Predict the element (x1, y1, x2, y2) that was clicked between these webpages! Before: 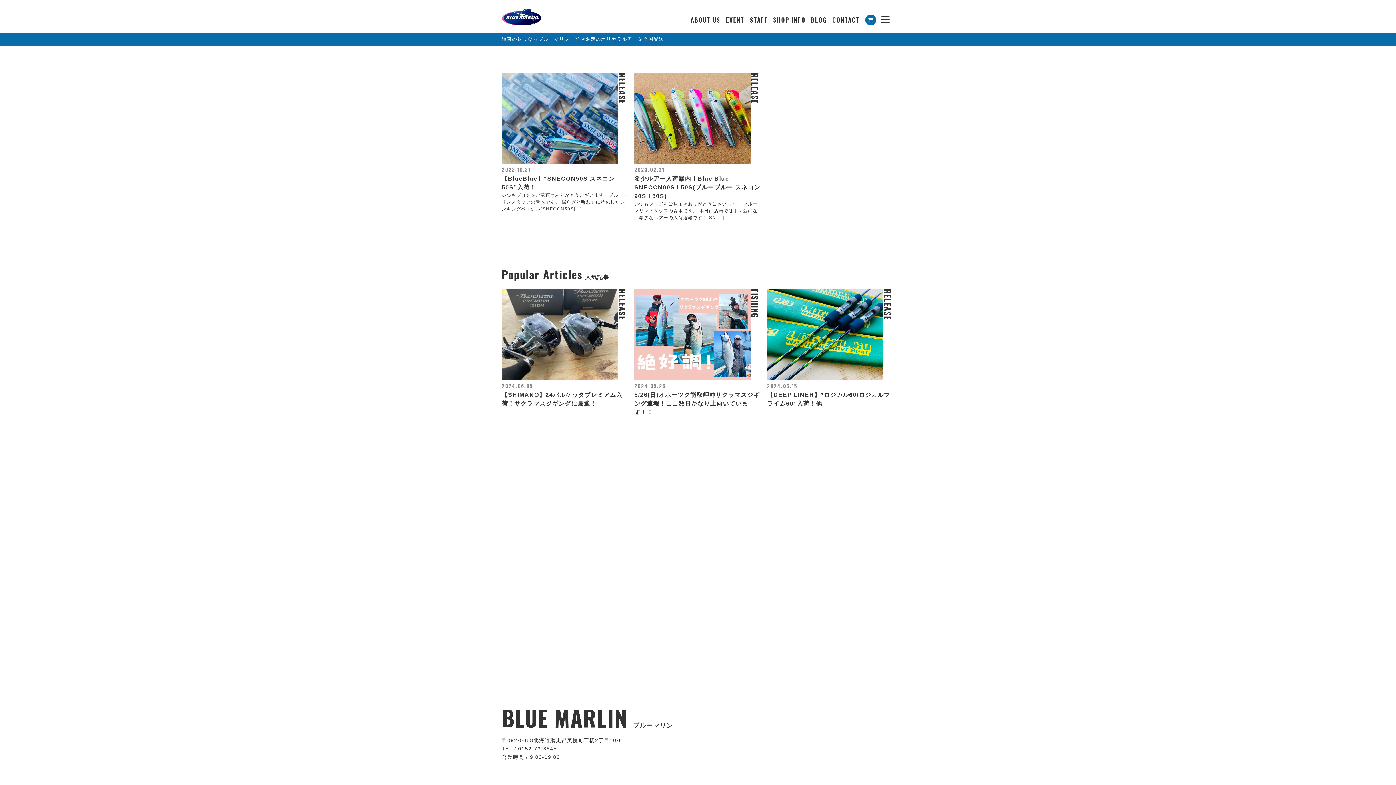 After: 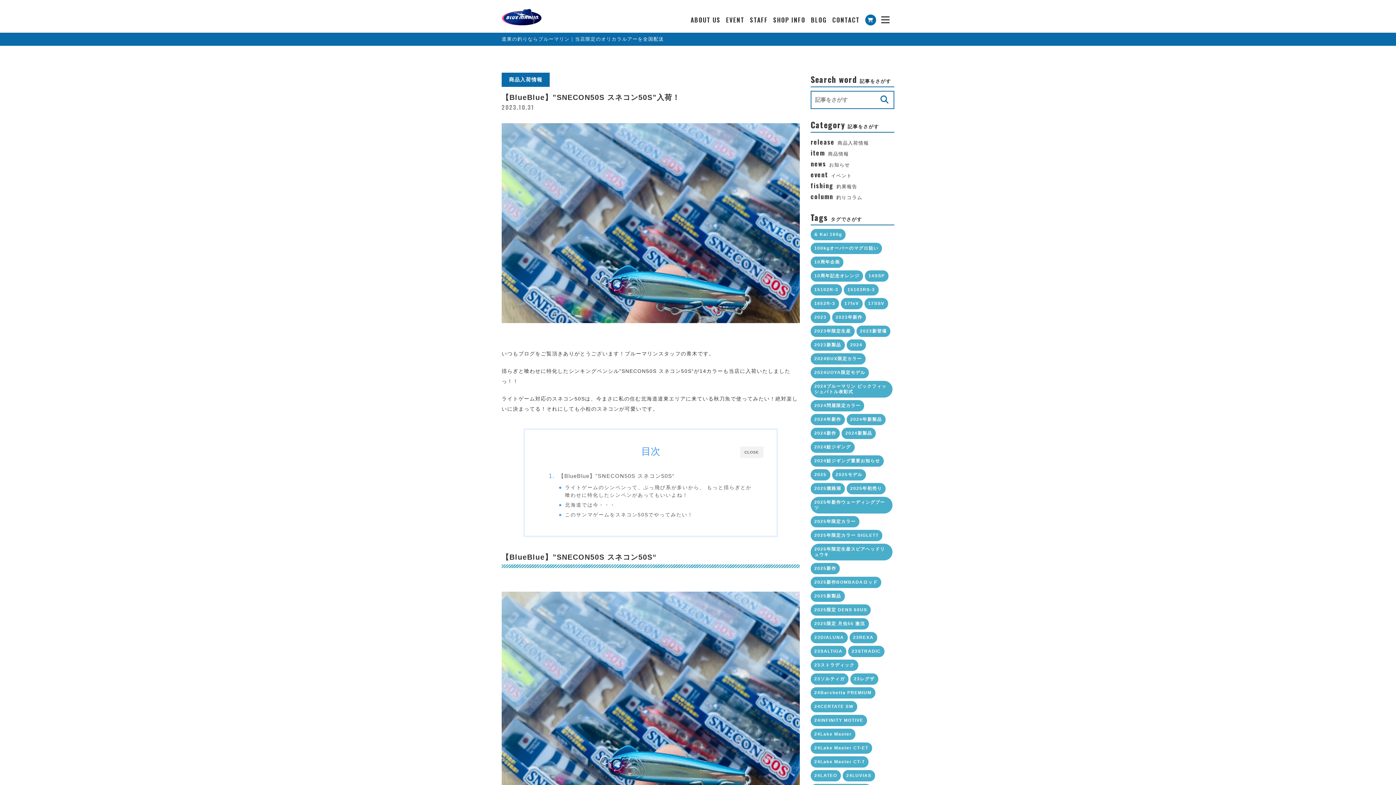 Action: label: RELEASE

2023.10.31
【BlueBlue】”SNECON50S スネコン50S”入荷！

いつもブログをご覧頂きありがとうございます！ブルーマリンスタッフの青木です。 揺らぎと喰わせに特化したシンキングペンシル”SNECON50S[...] bbox: (501, 72, 629, 212)